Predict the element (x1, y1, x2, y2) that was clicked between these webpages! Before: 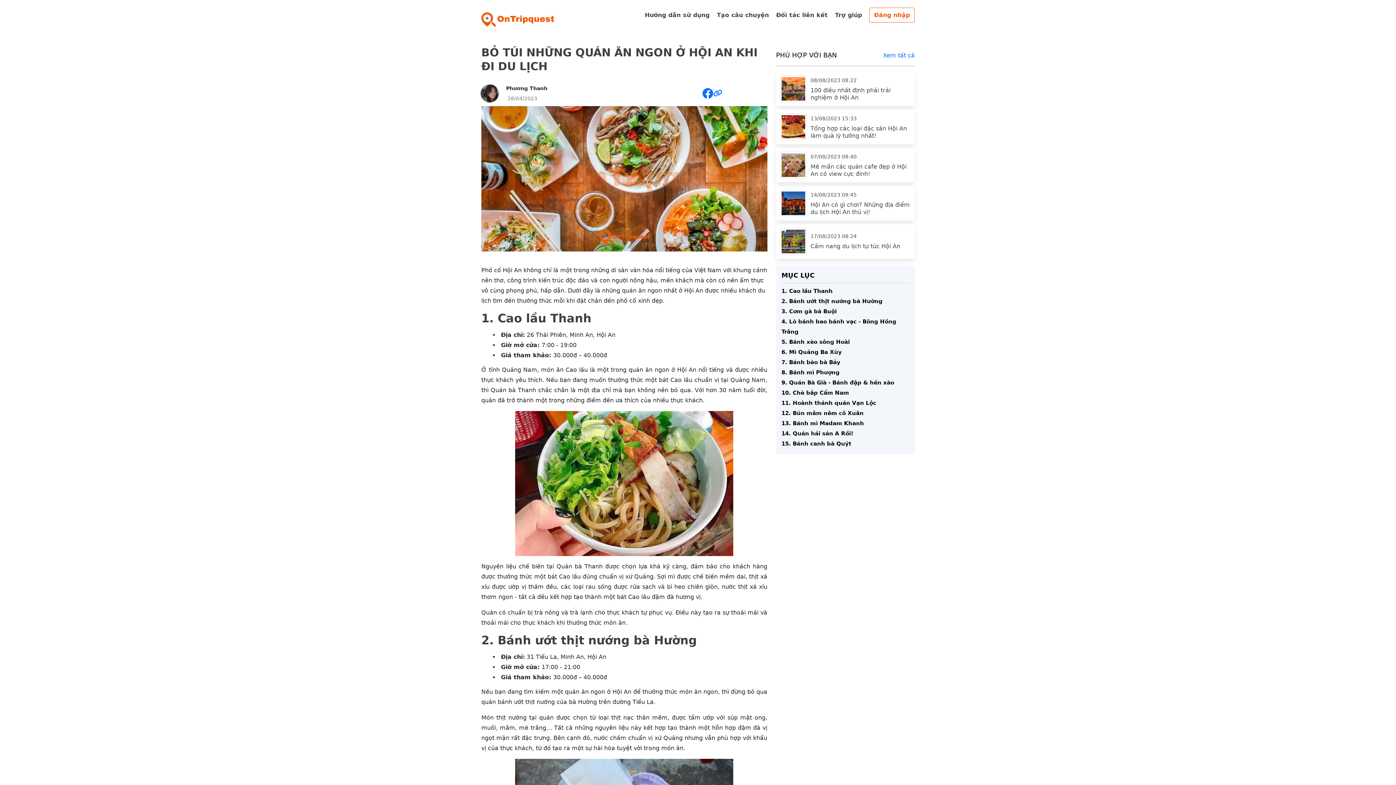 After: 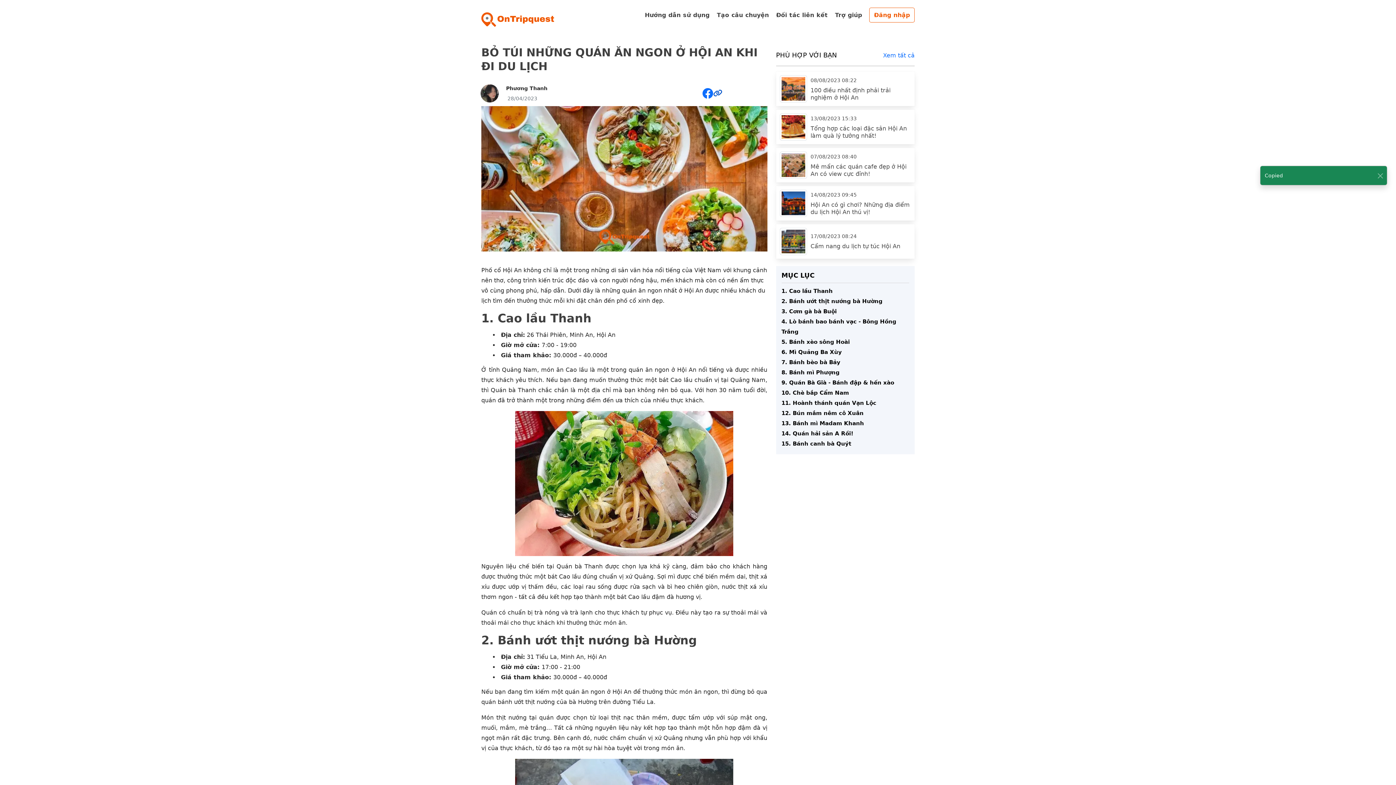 Action: label: copy link bbox: (713, 88, 722, 98)